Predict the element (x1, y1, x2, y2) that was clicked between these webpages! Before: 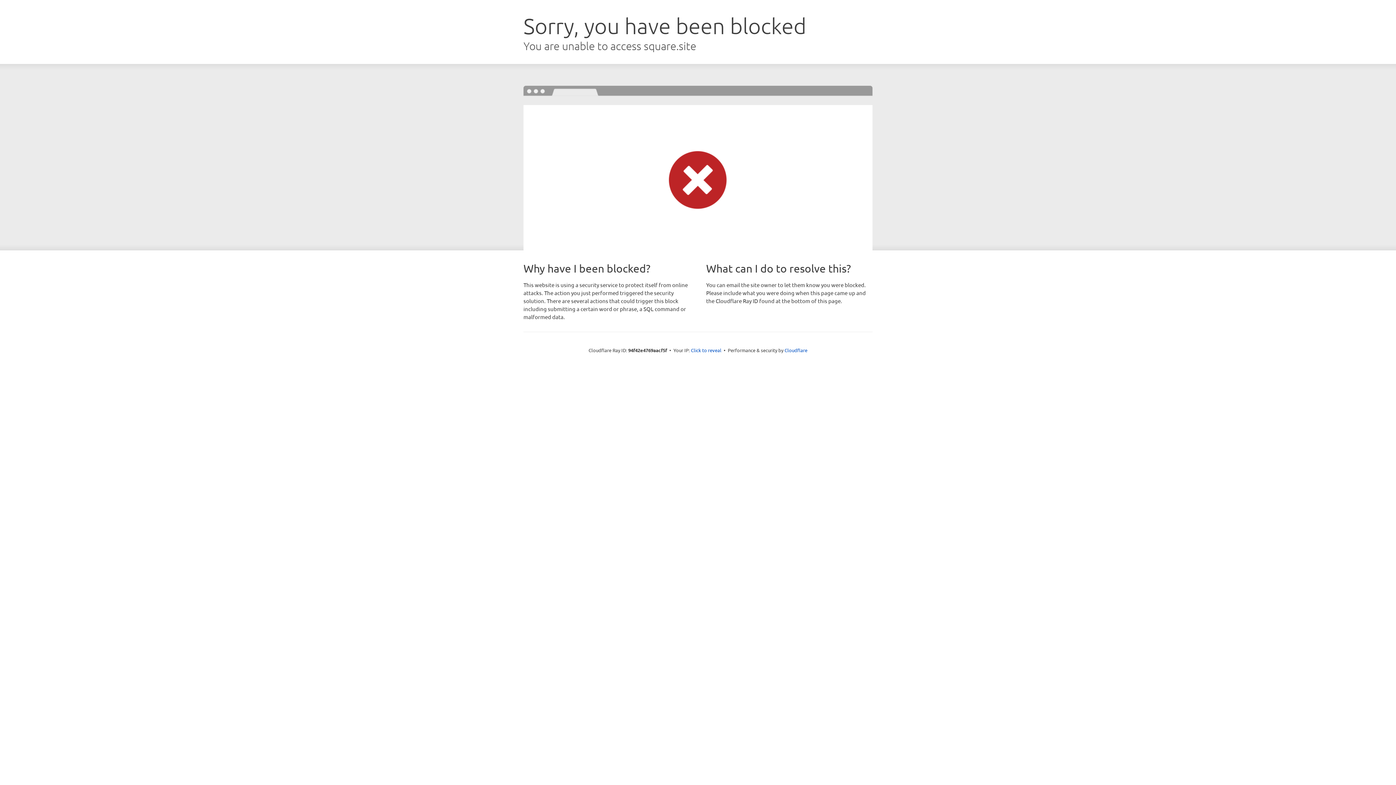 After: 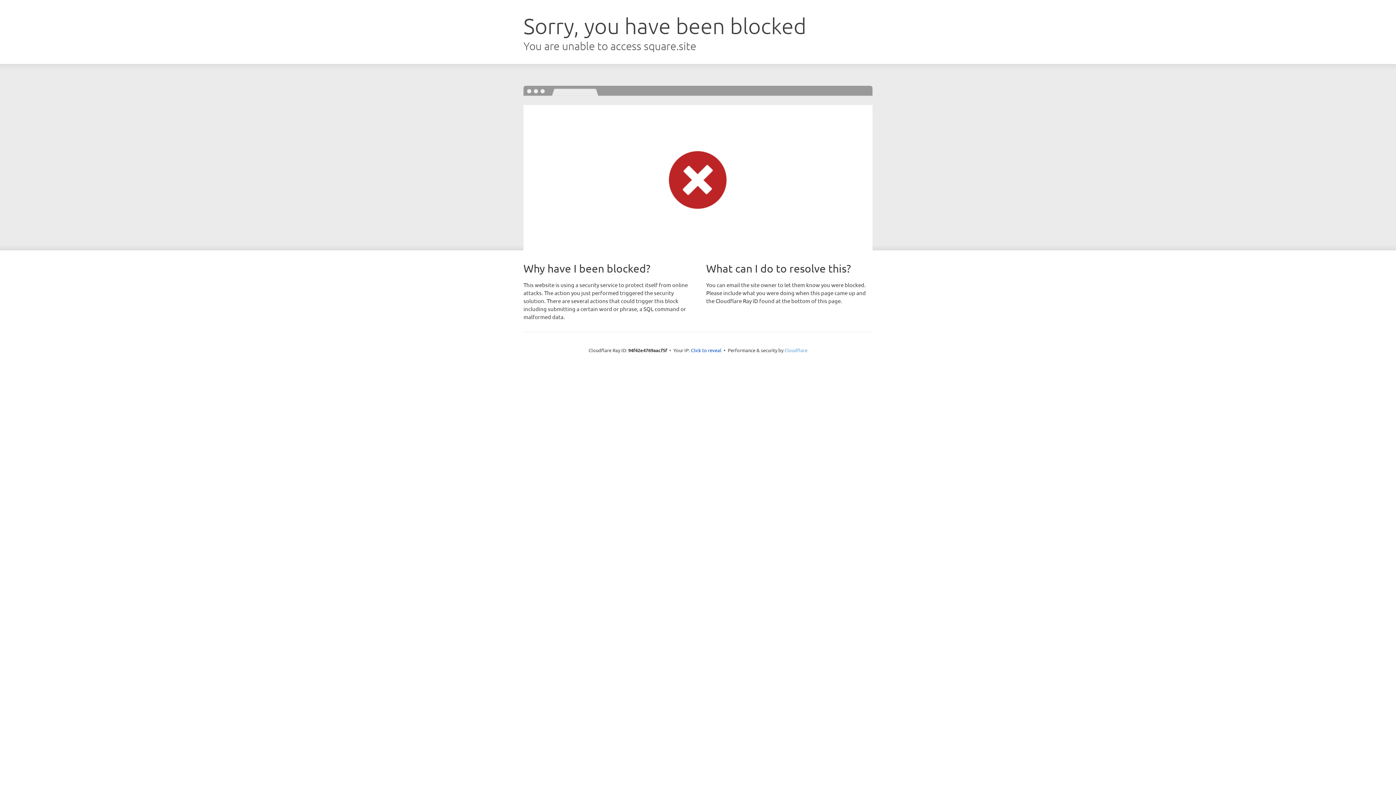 Action: label: Cloudflare bbox: (784, 347, 807, 353)